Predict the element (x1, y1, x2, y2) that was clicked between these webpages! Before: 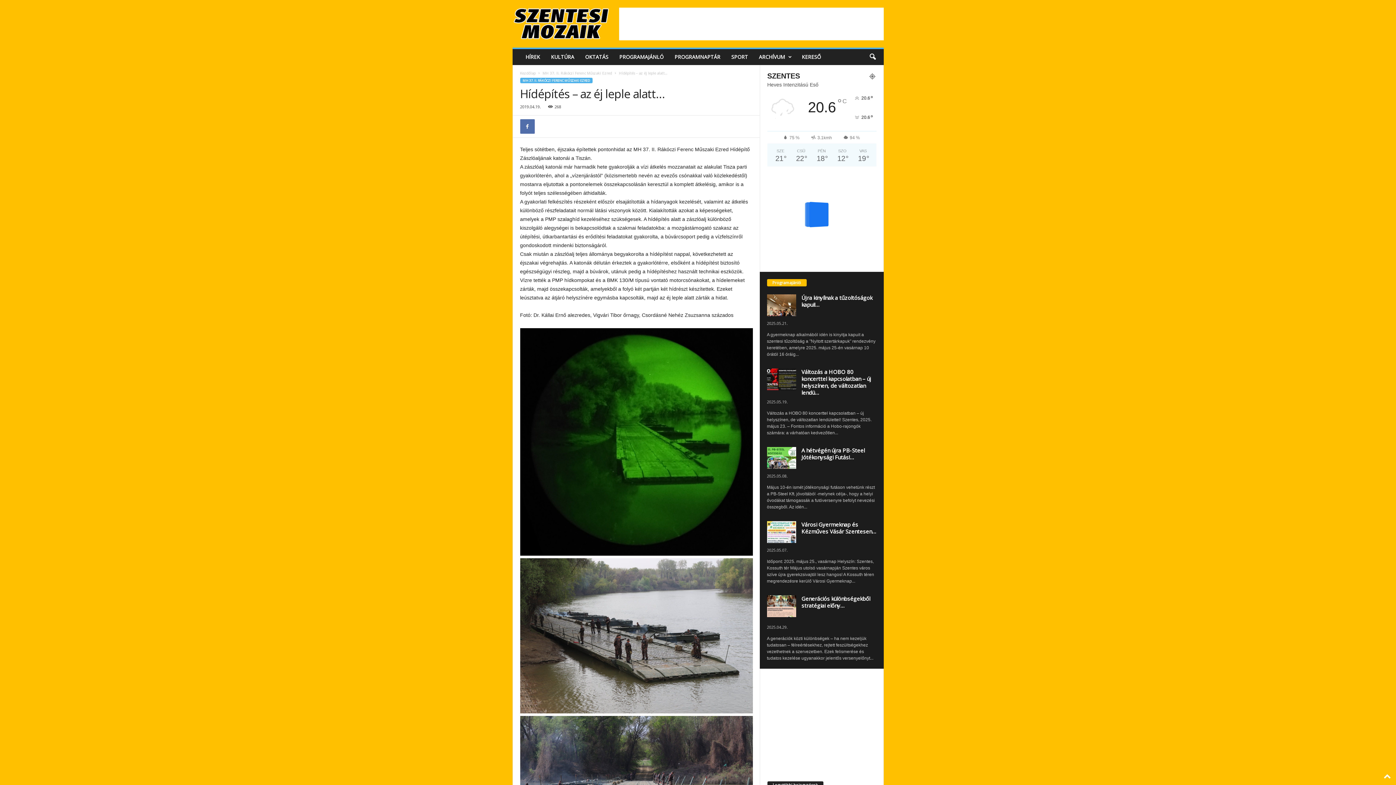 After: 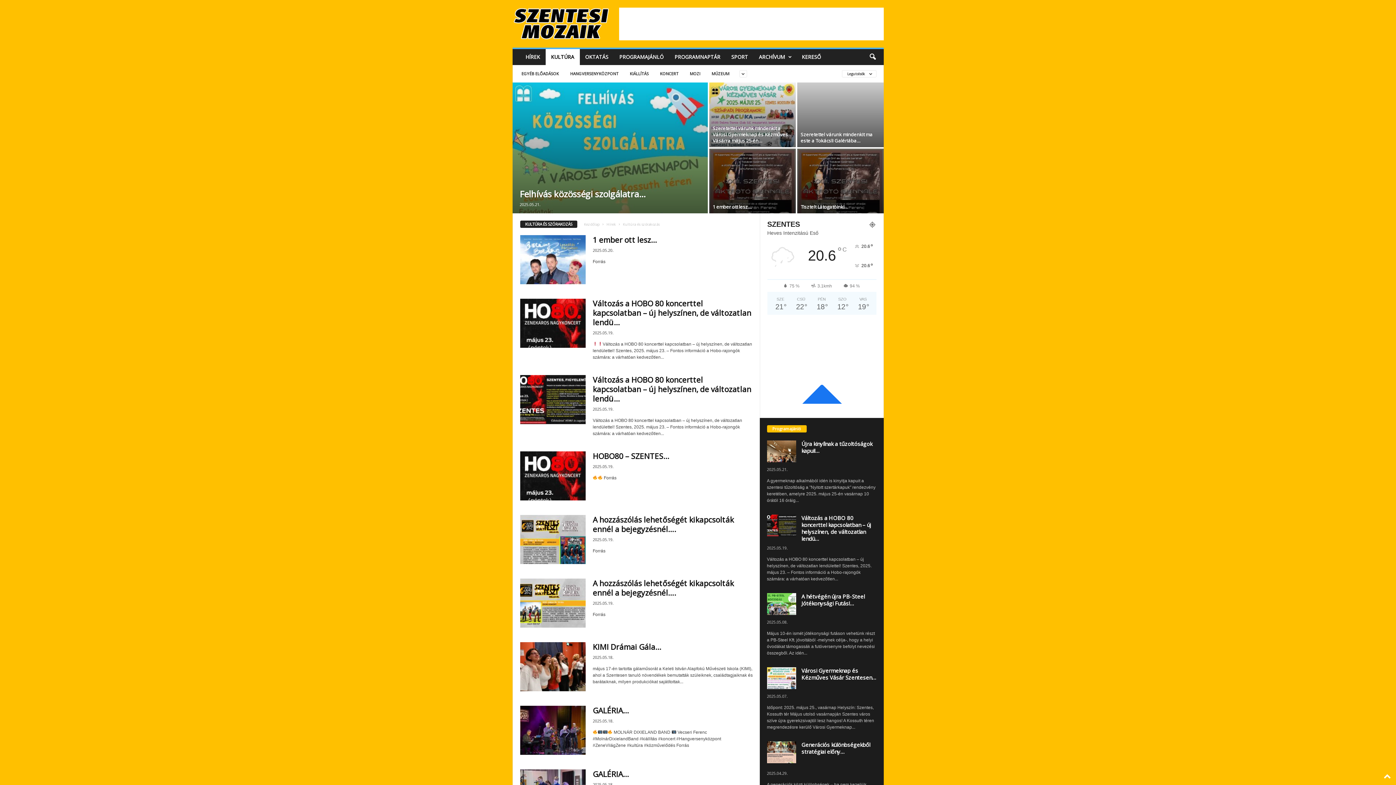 Action: label: KULTÚRA bbox: (545, 49, 579, 65)